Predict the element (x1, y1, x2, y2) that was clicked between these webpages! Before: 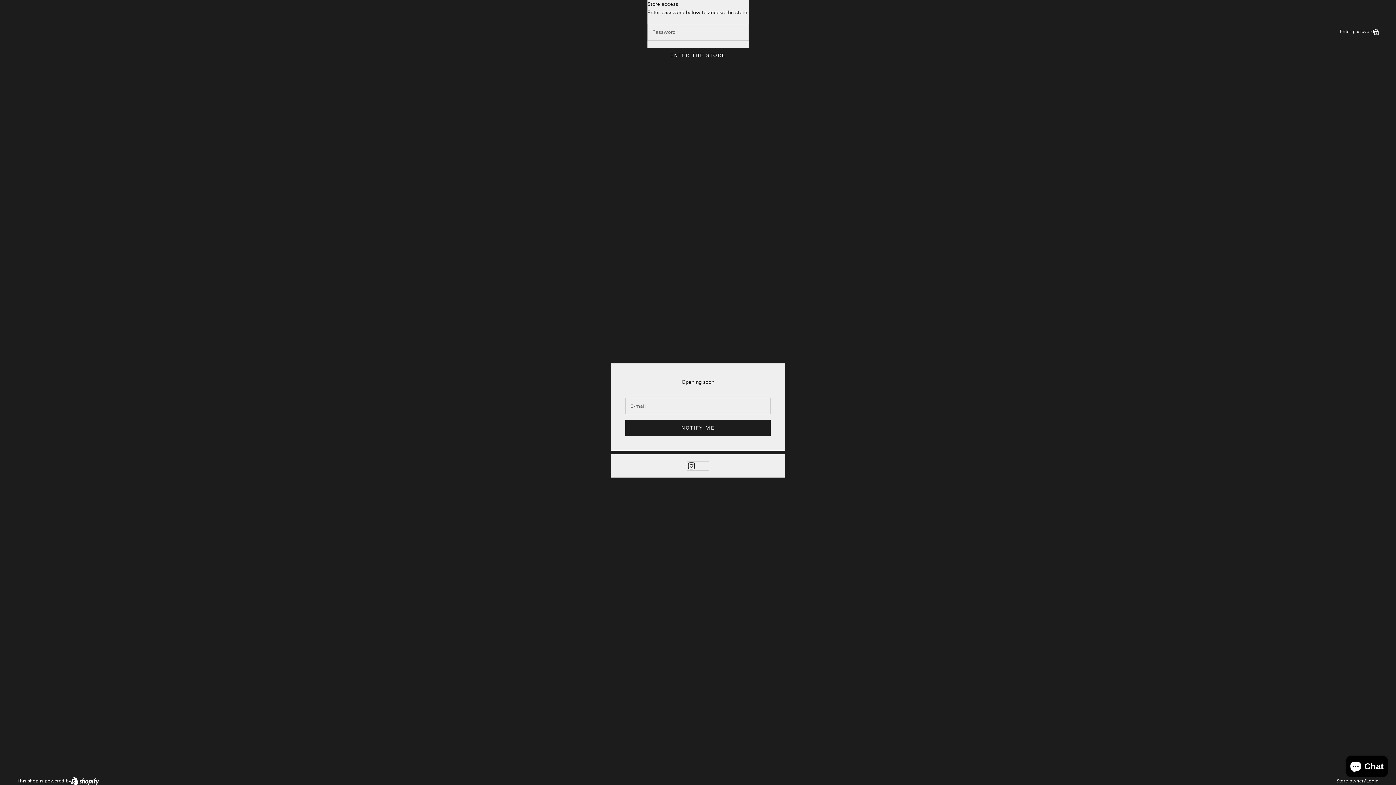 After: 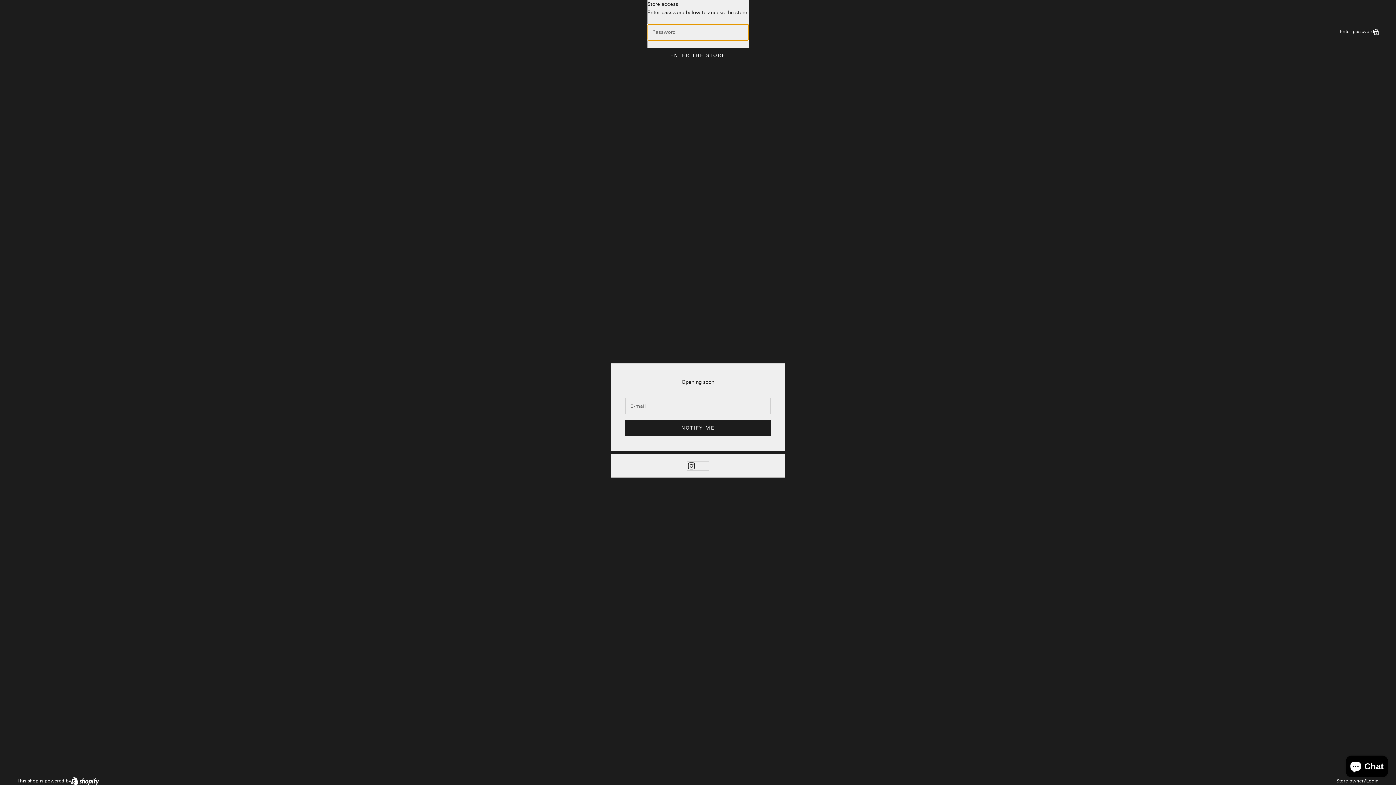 Action: bbox: (647, 47, 748, 63) label: ENTER THE STORE